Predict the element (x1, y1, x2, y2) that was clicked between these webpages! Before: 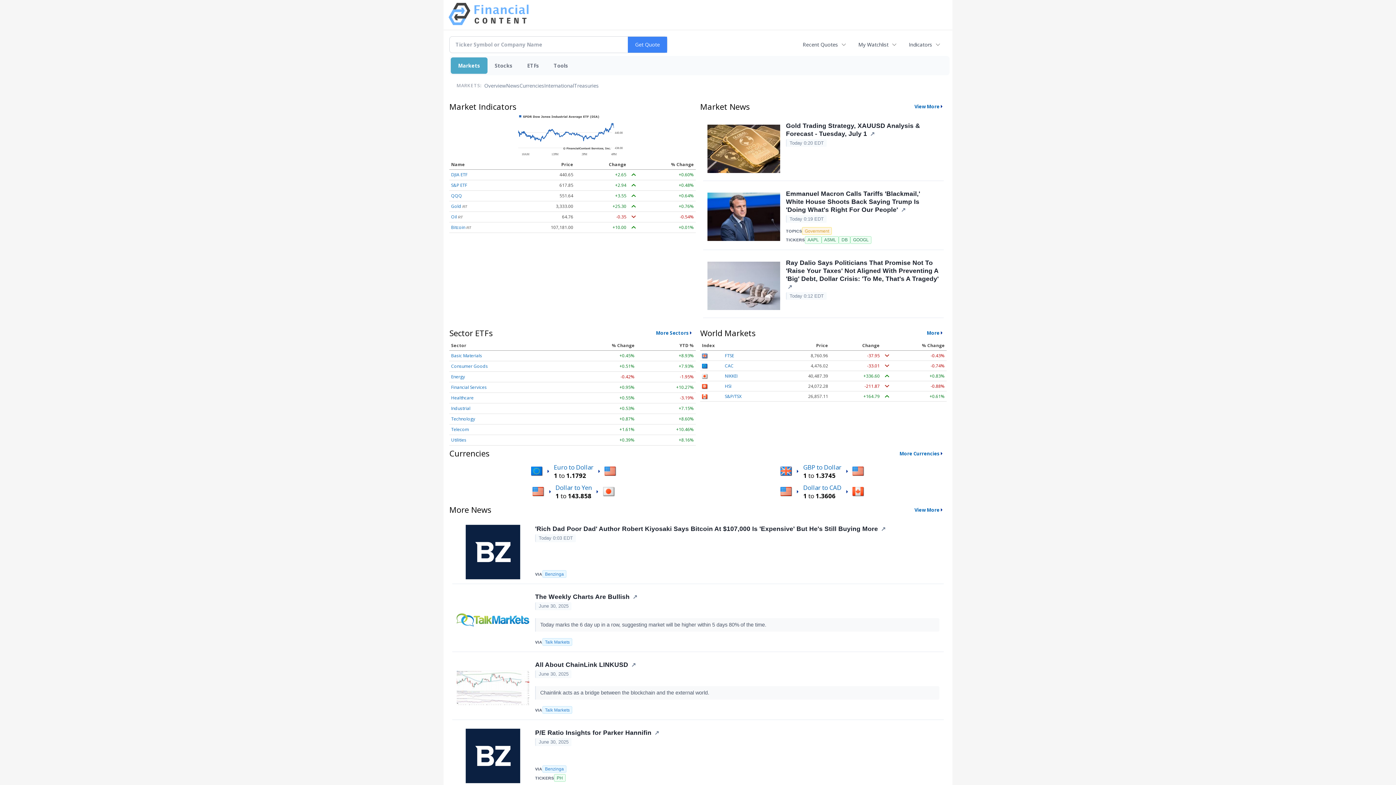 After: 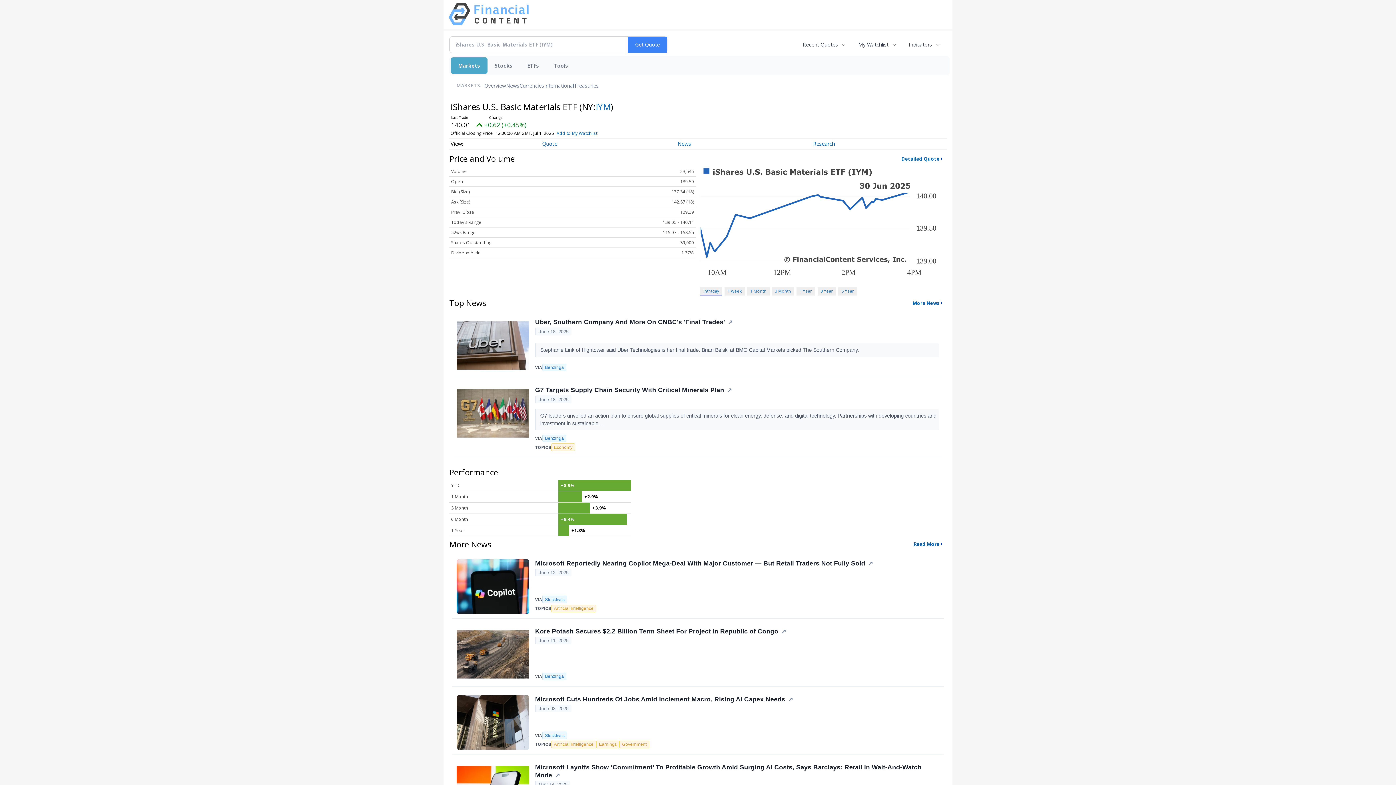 Action: label: Basic Materials bbox: (451, 352, 482, 359)